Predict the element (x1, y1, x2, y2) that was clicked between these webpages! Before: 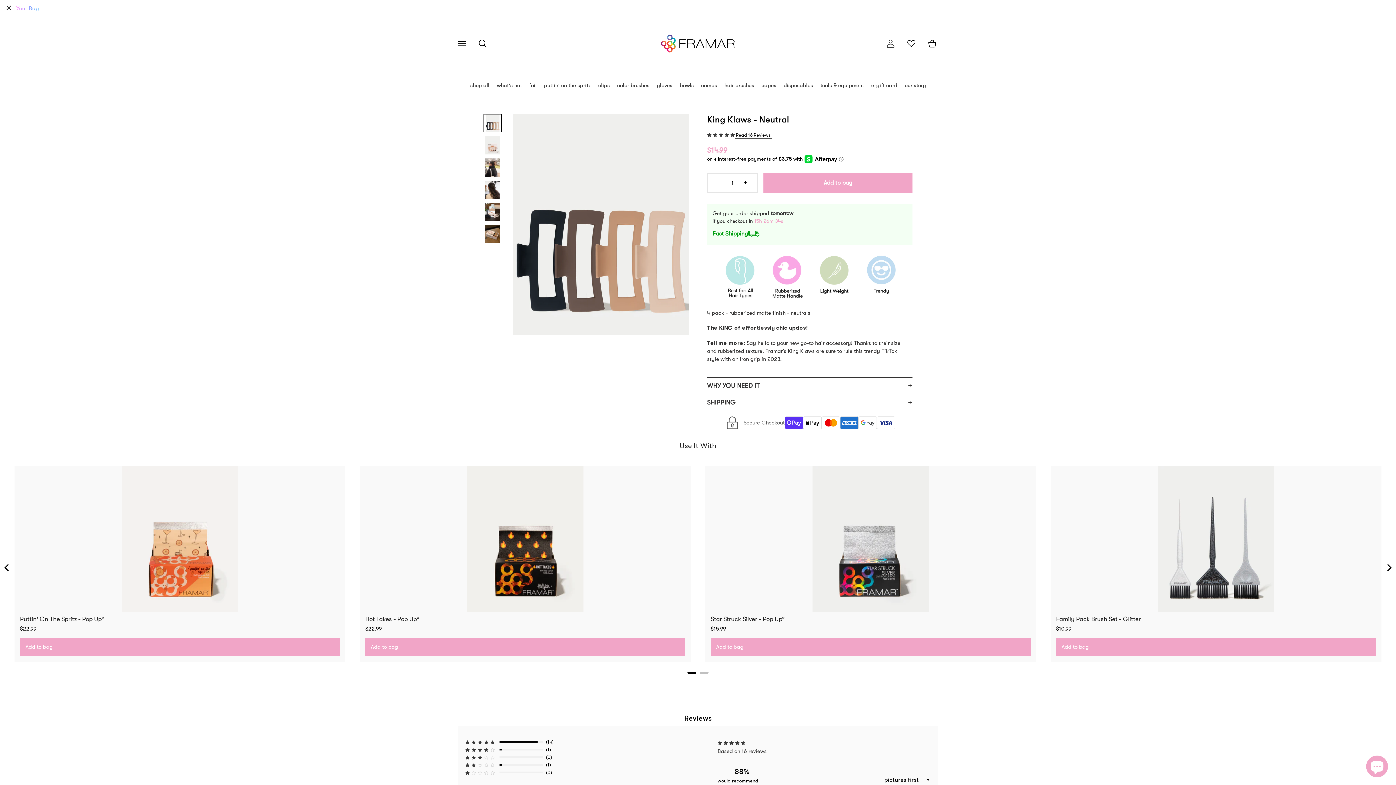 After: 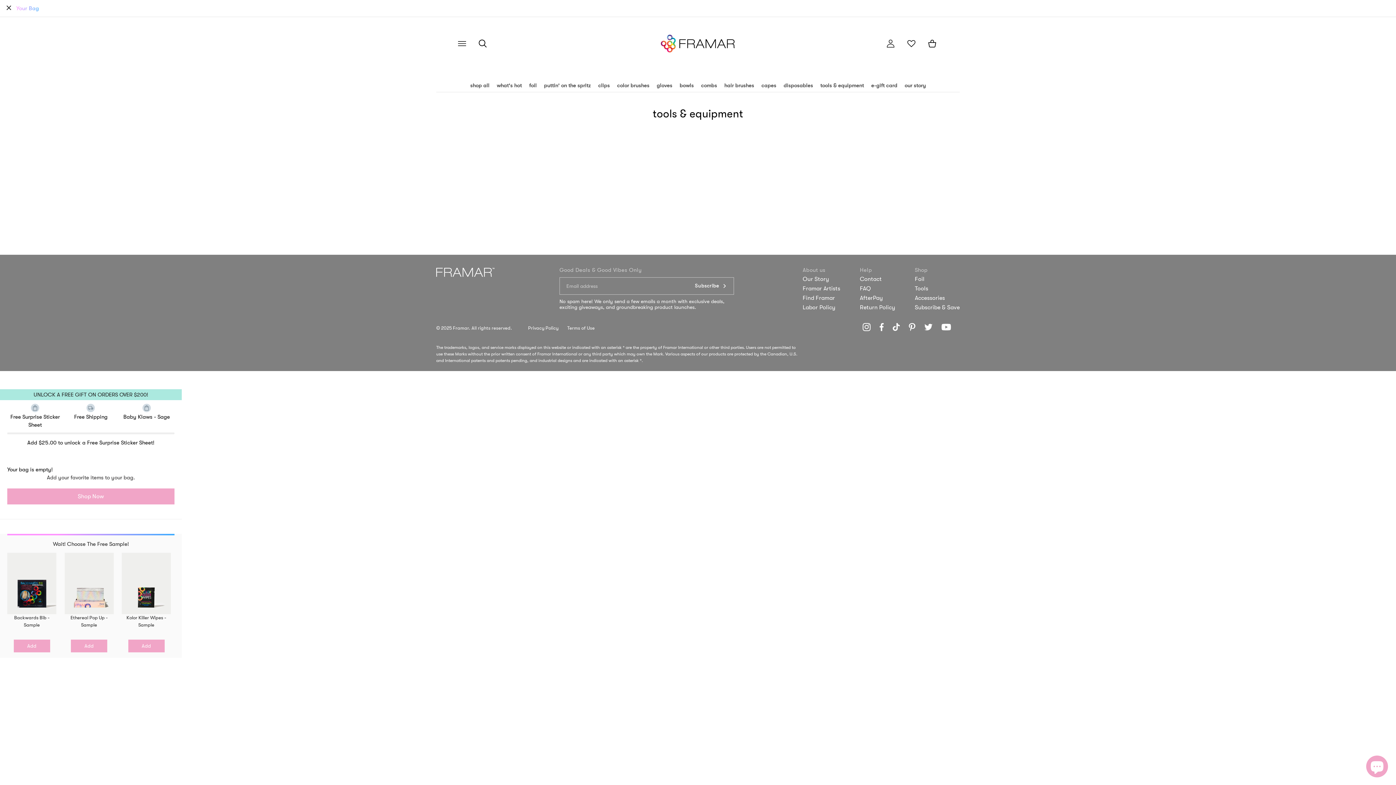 Action: label: tools & equipment bbox: (820, 82, 864, 88)